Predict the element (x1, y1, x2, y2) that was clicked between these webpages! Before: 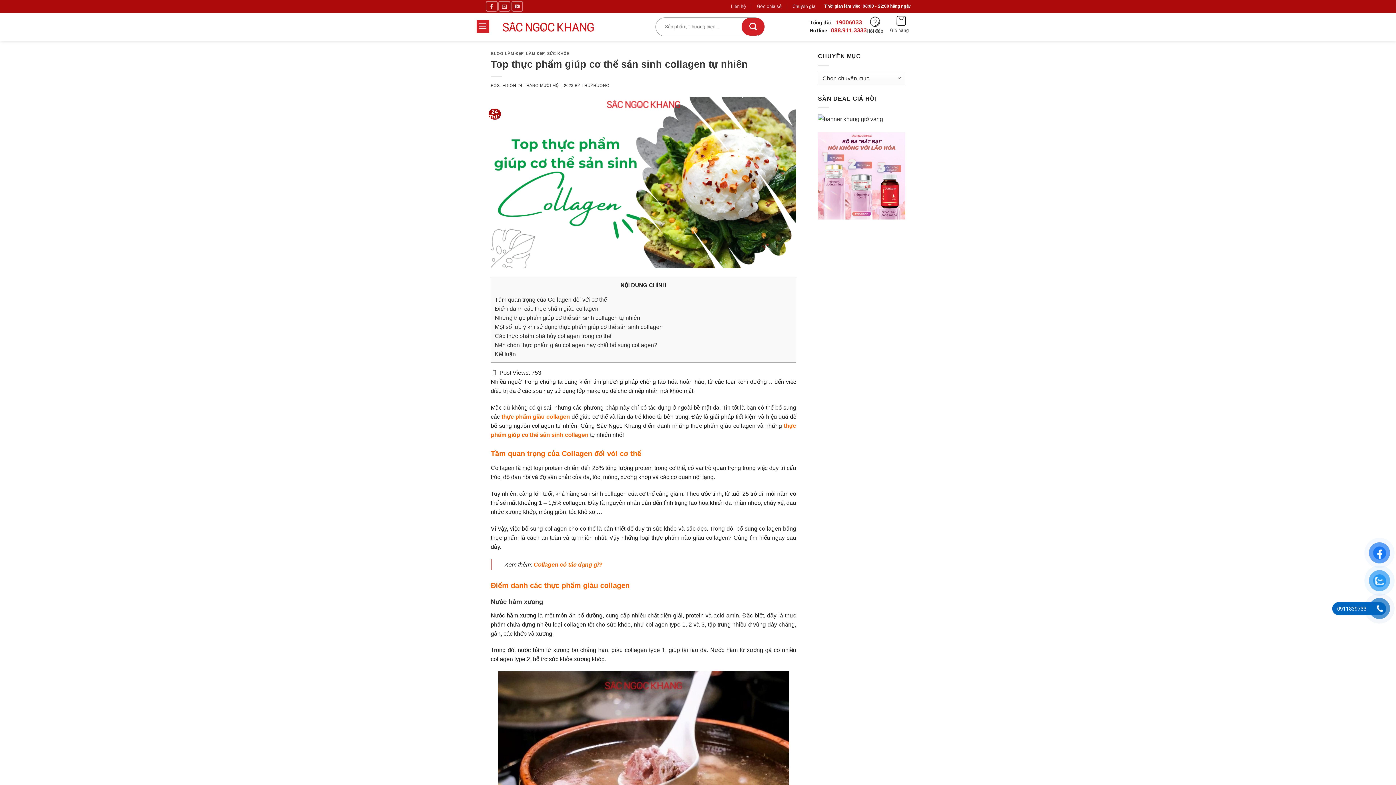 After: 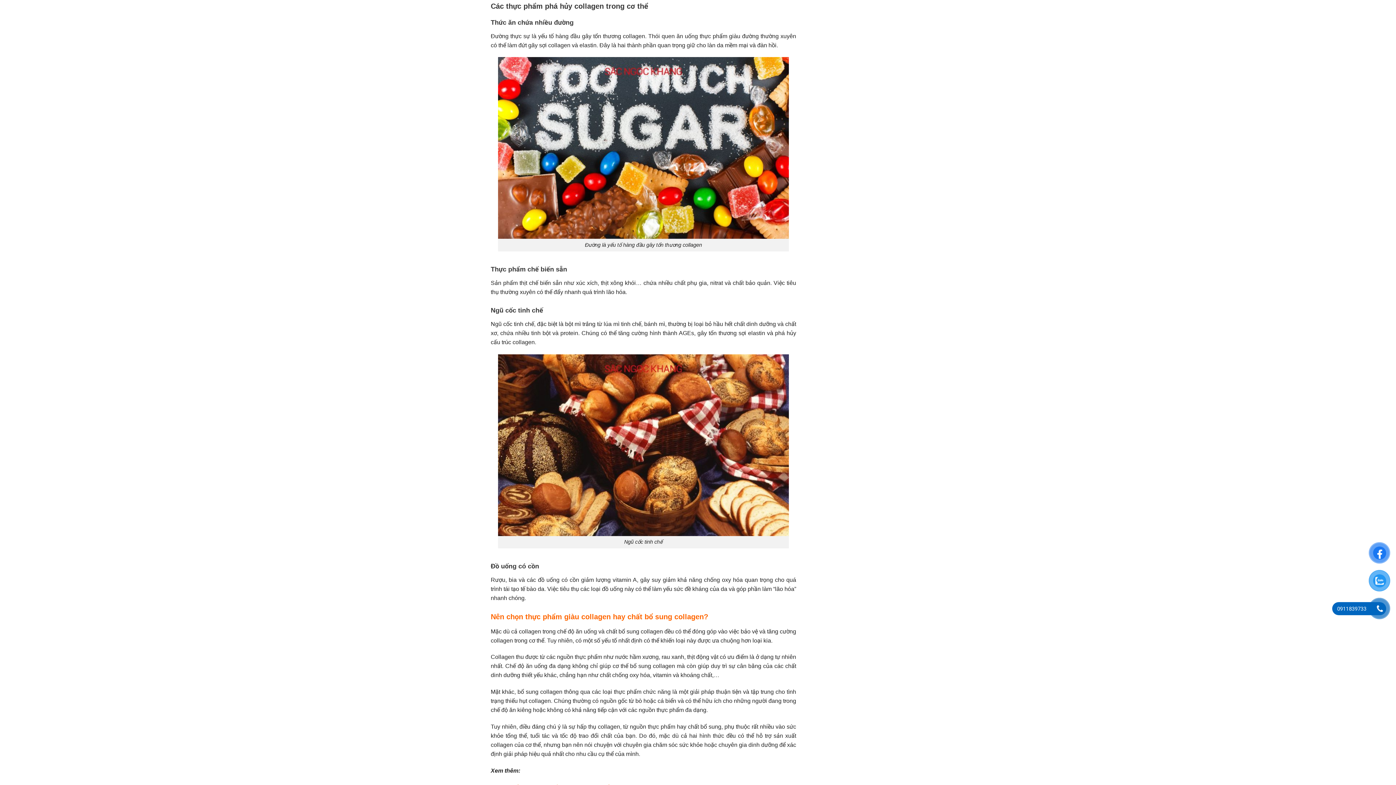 Action: bbox: (494, 333, 611, 339) label: Các thực phẩm phá hủy collagen trong cơ thể